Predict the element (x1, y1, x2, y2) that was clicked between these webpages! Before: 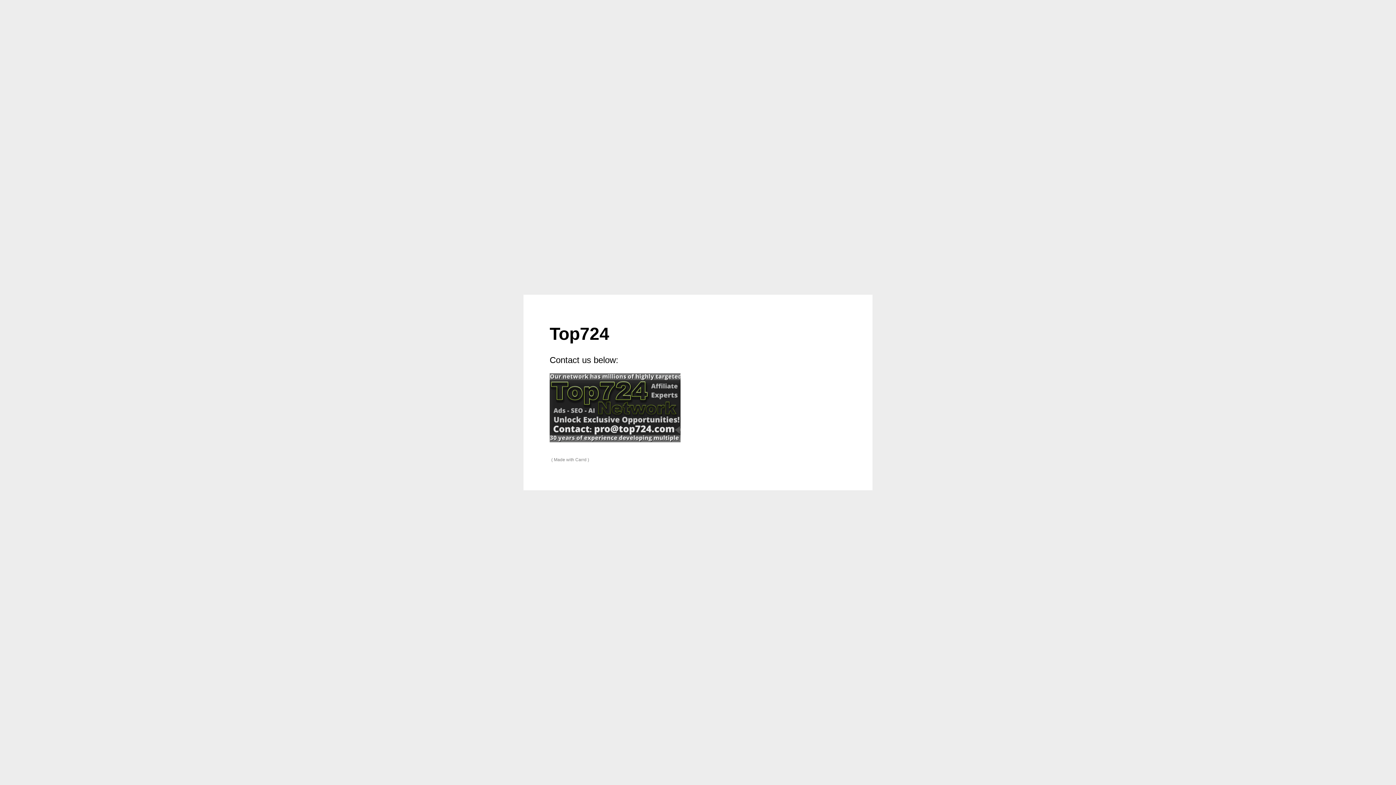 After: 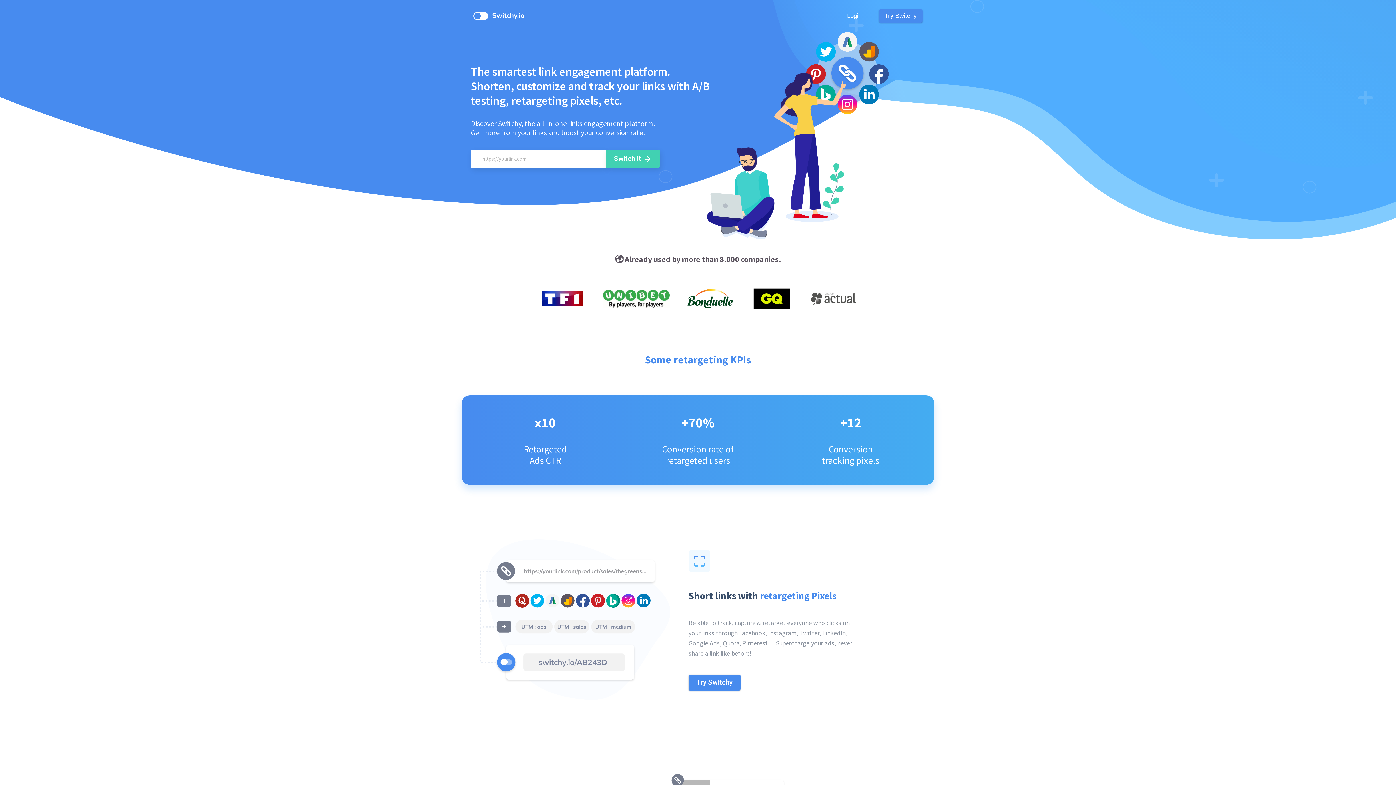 Action: bbox: (549, 373, 680, 442)